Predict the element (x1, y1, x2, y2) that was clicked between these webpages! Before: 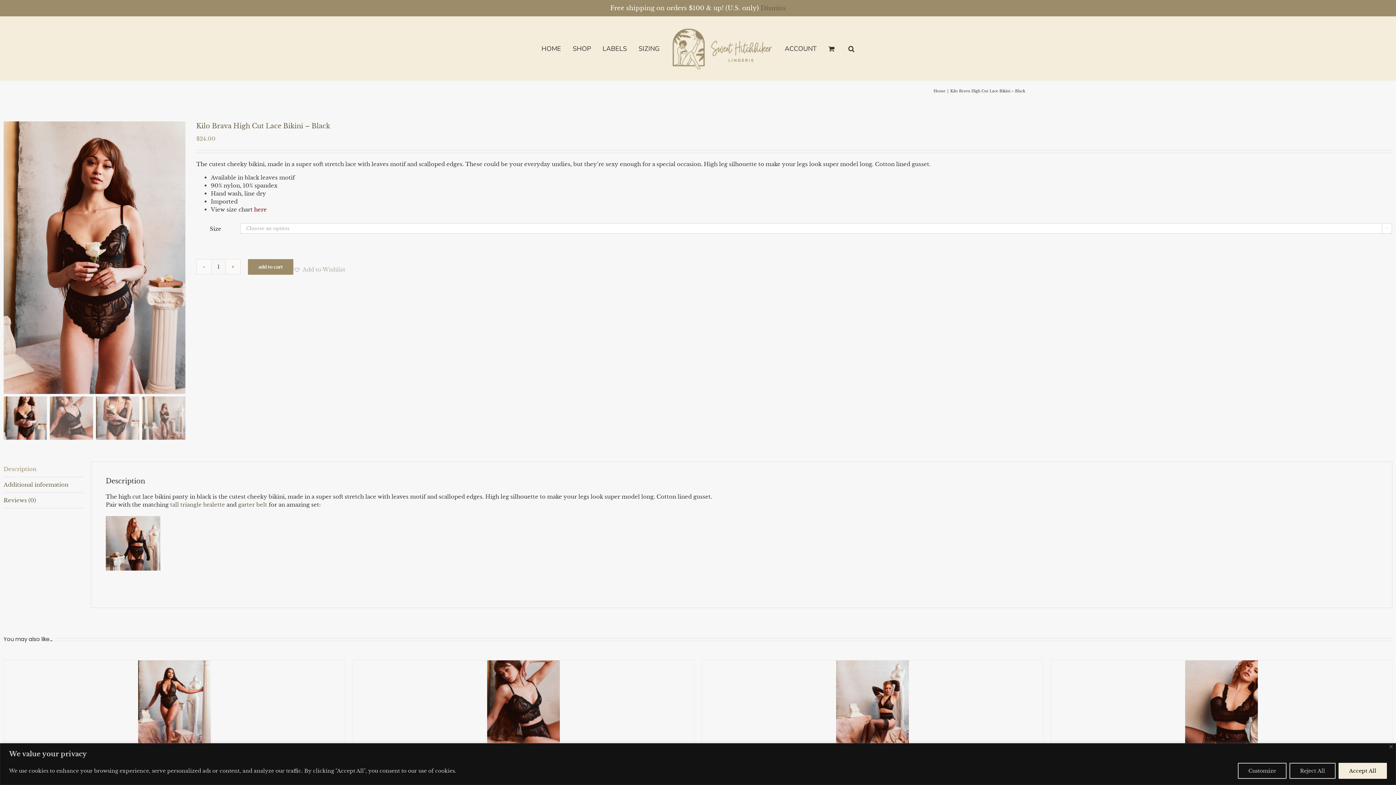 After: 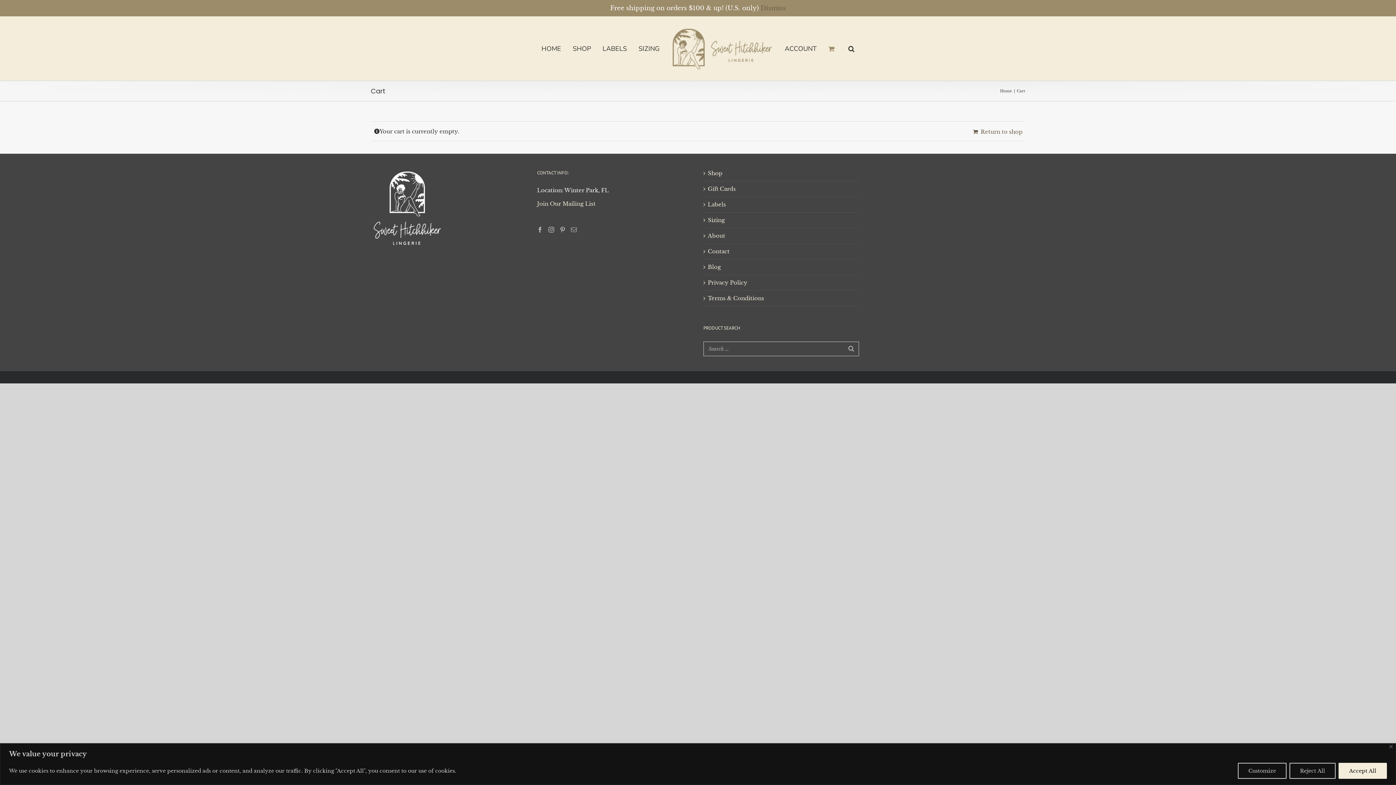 Action: bbox: (828, 30, 836, 66)